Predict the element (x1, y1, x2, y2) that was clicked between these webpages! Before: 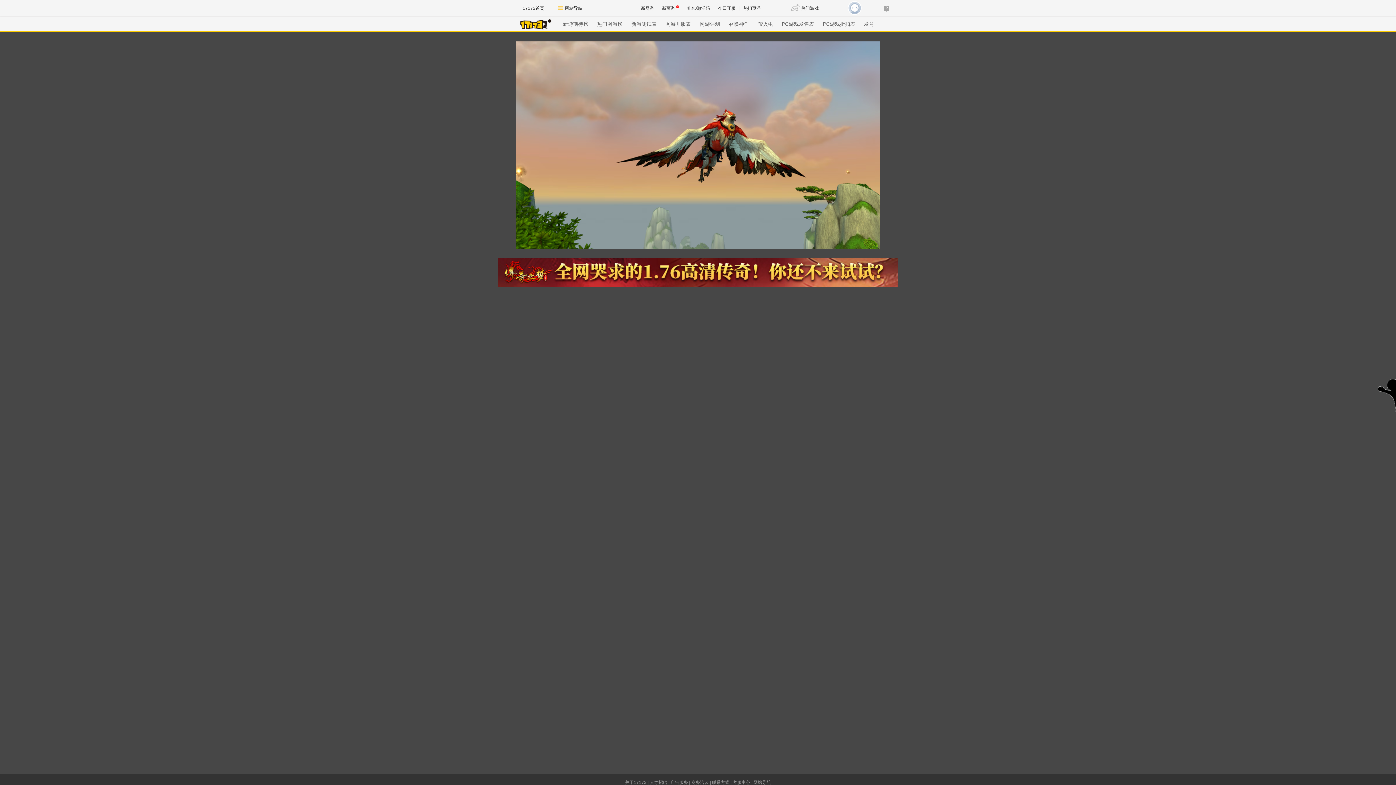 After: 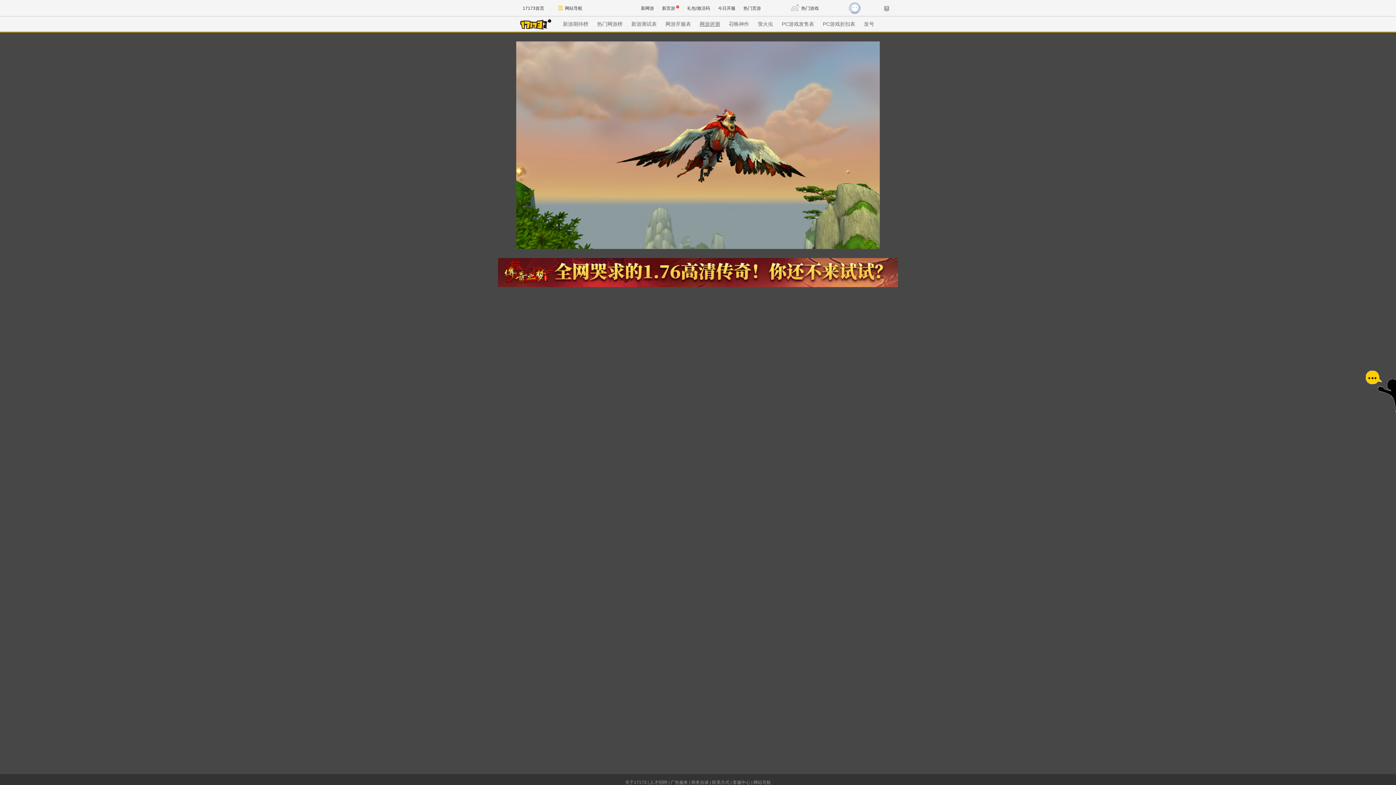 Action: label: 网游评测 bbox: (699, 21, 720, 26)